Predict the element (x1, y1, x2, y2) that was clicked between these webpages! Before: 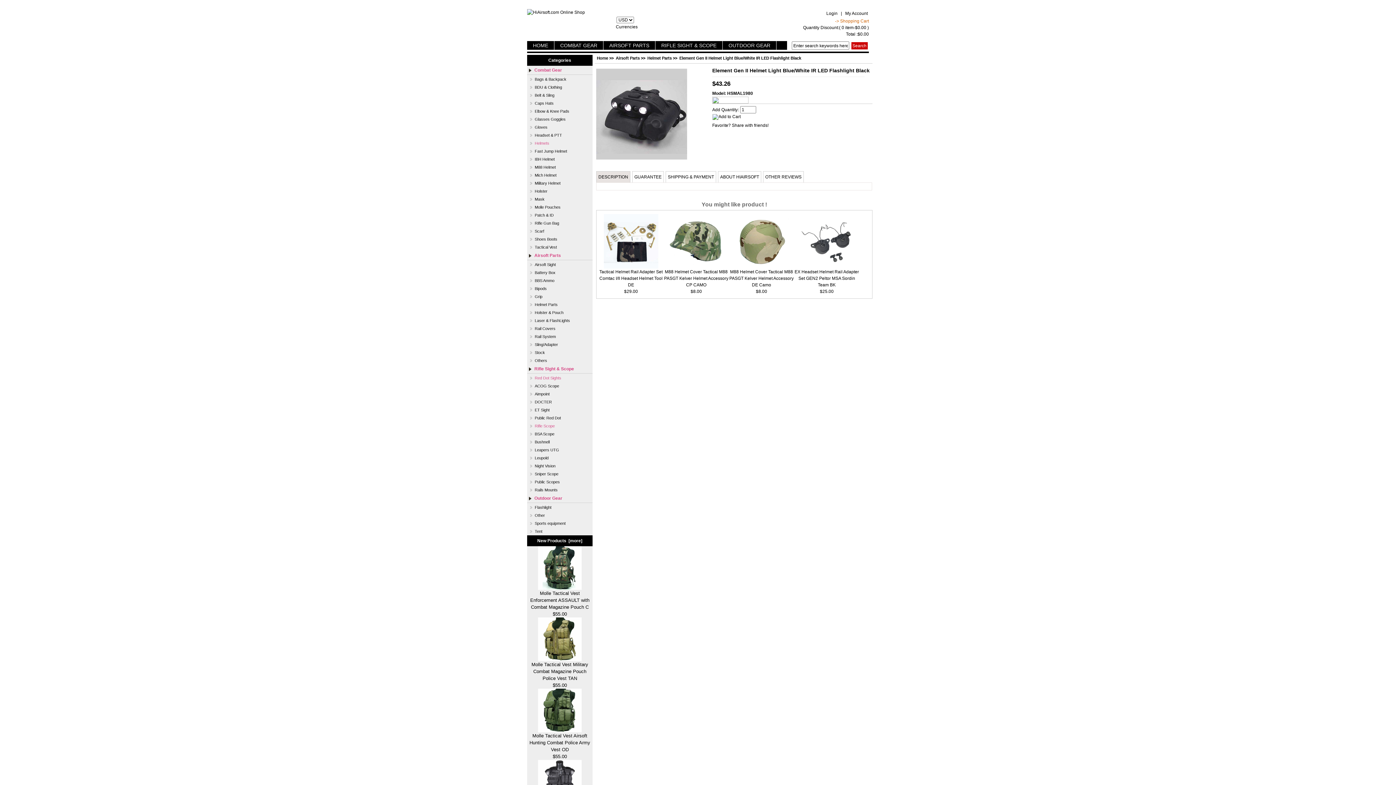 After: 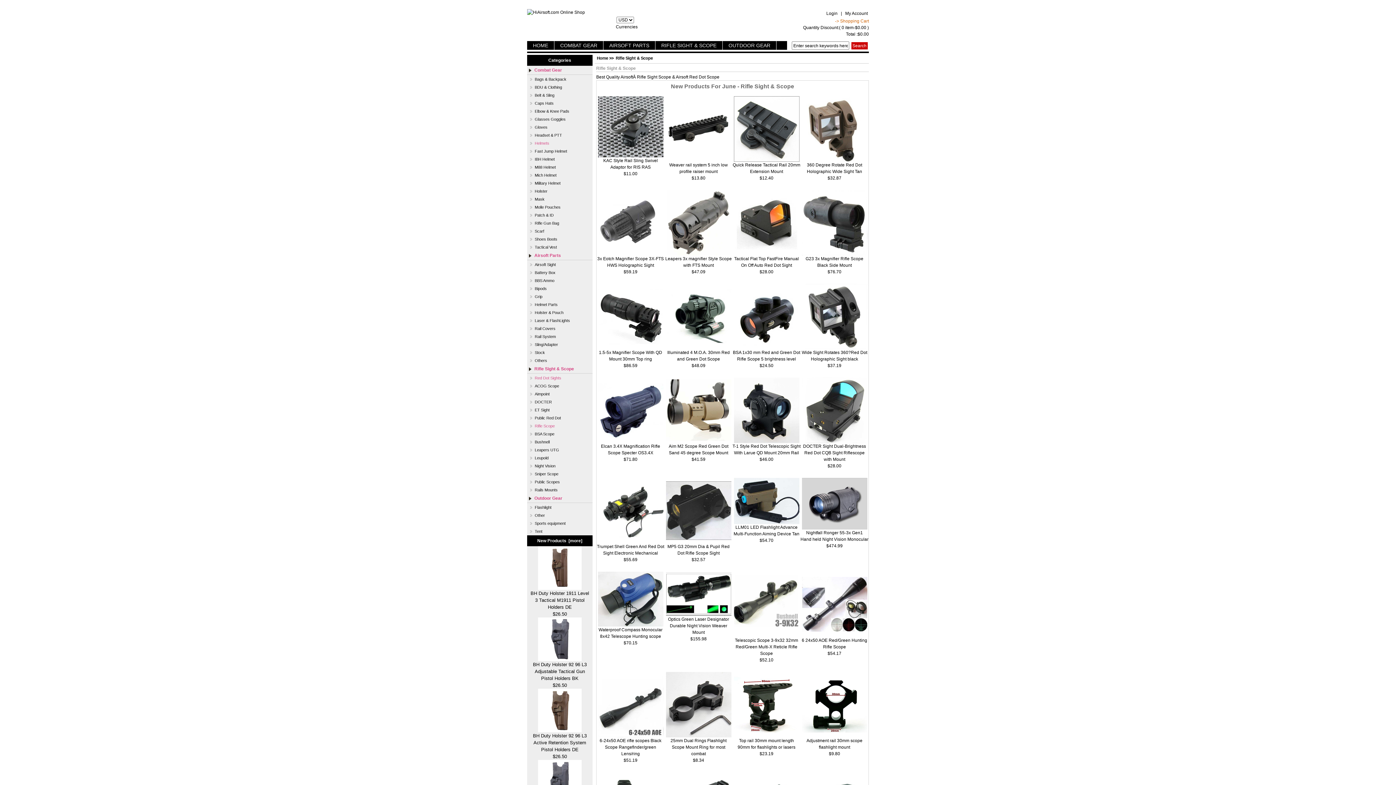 Action: label: RIFLE SIGHT & SCOPE bbox: (656, 41, 722, 49)